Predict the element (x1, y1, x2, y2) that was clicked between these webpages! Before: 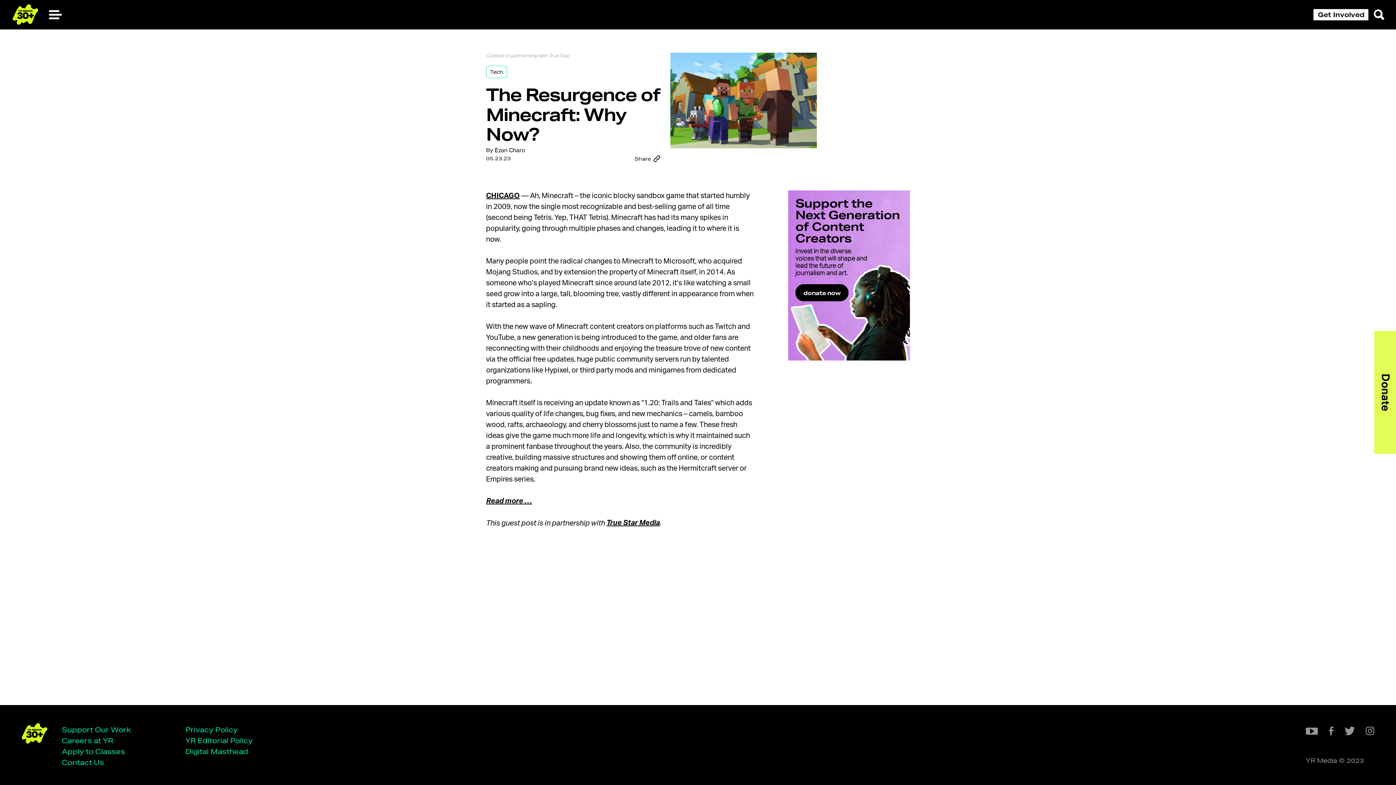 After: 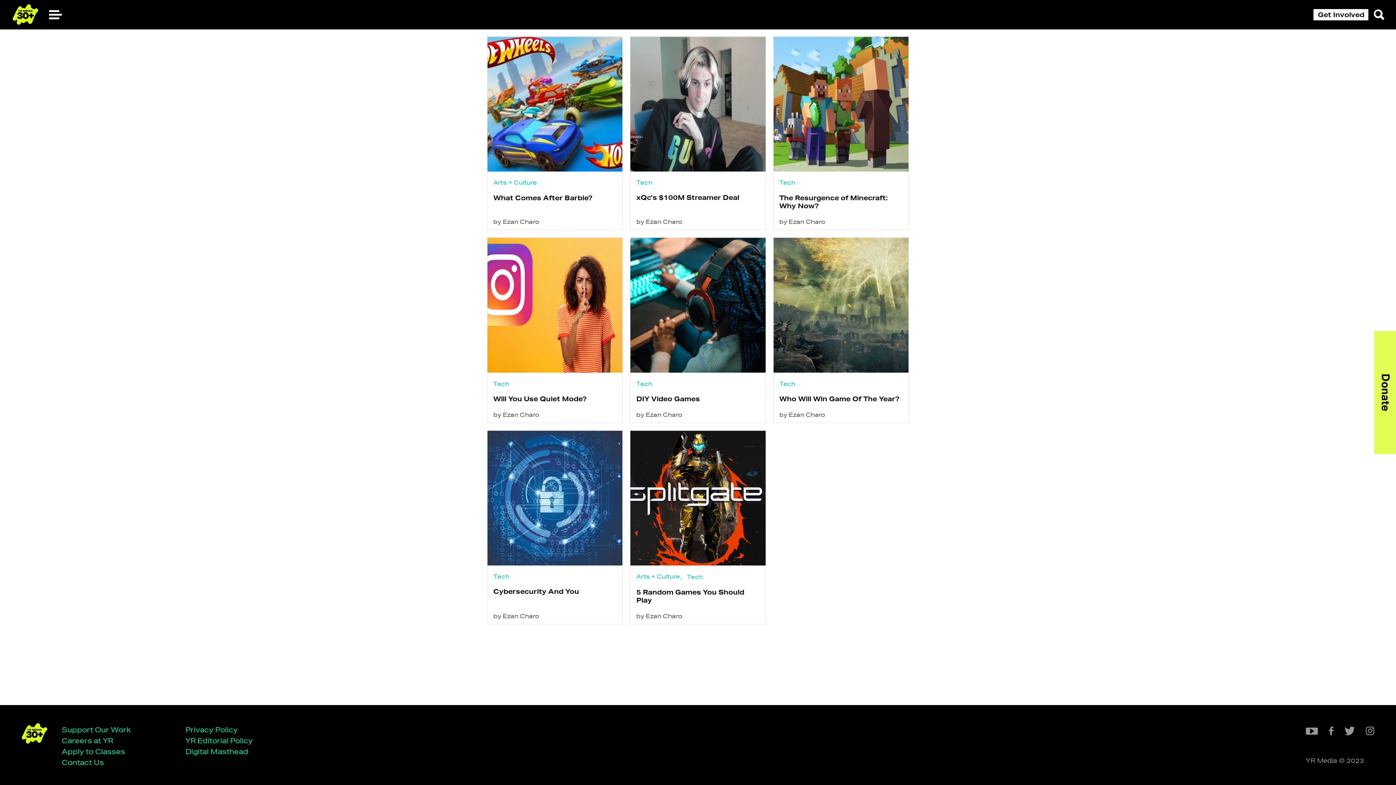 Action: bbox: (494, 147, 525, 153) label: Ezan Charo